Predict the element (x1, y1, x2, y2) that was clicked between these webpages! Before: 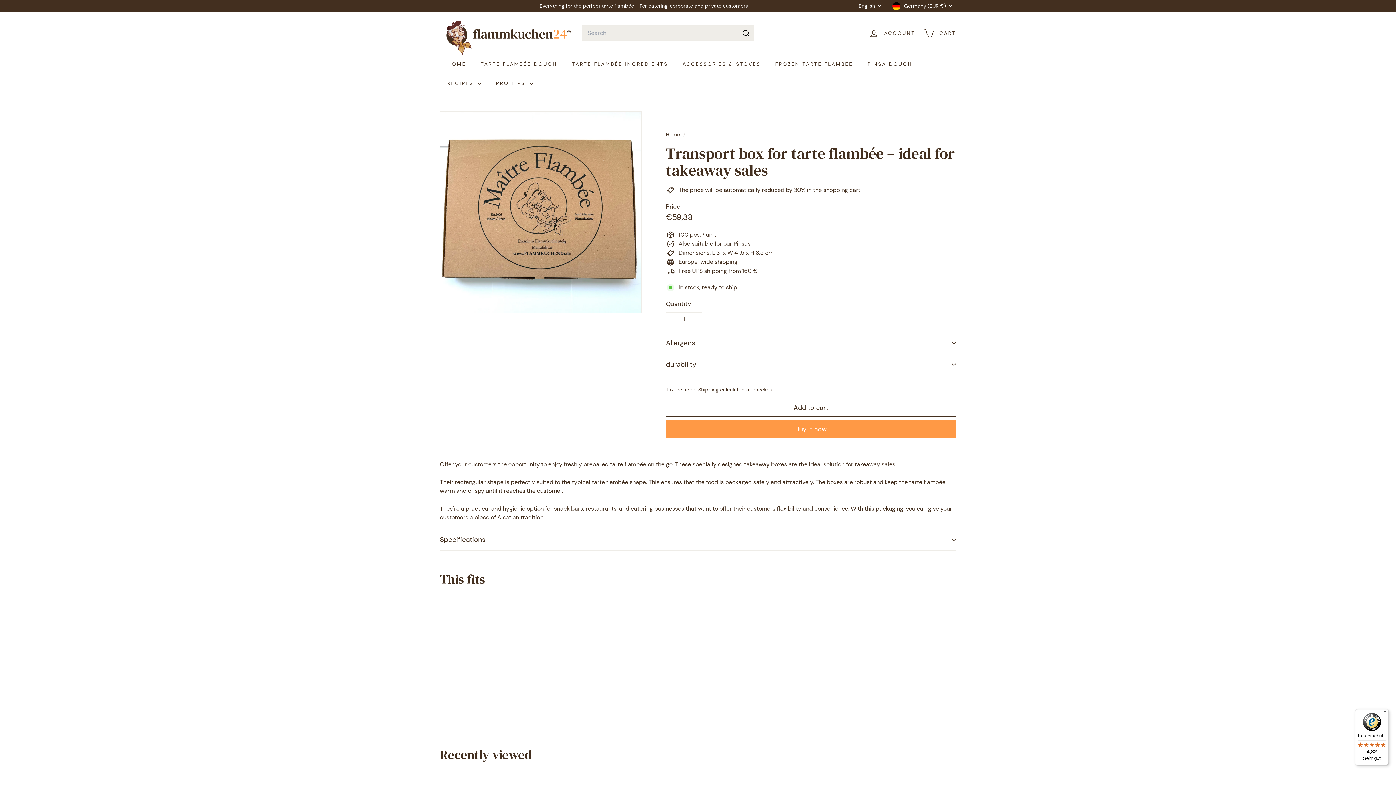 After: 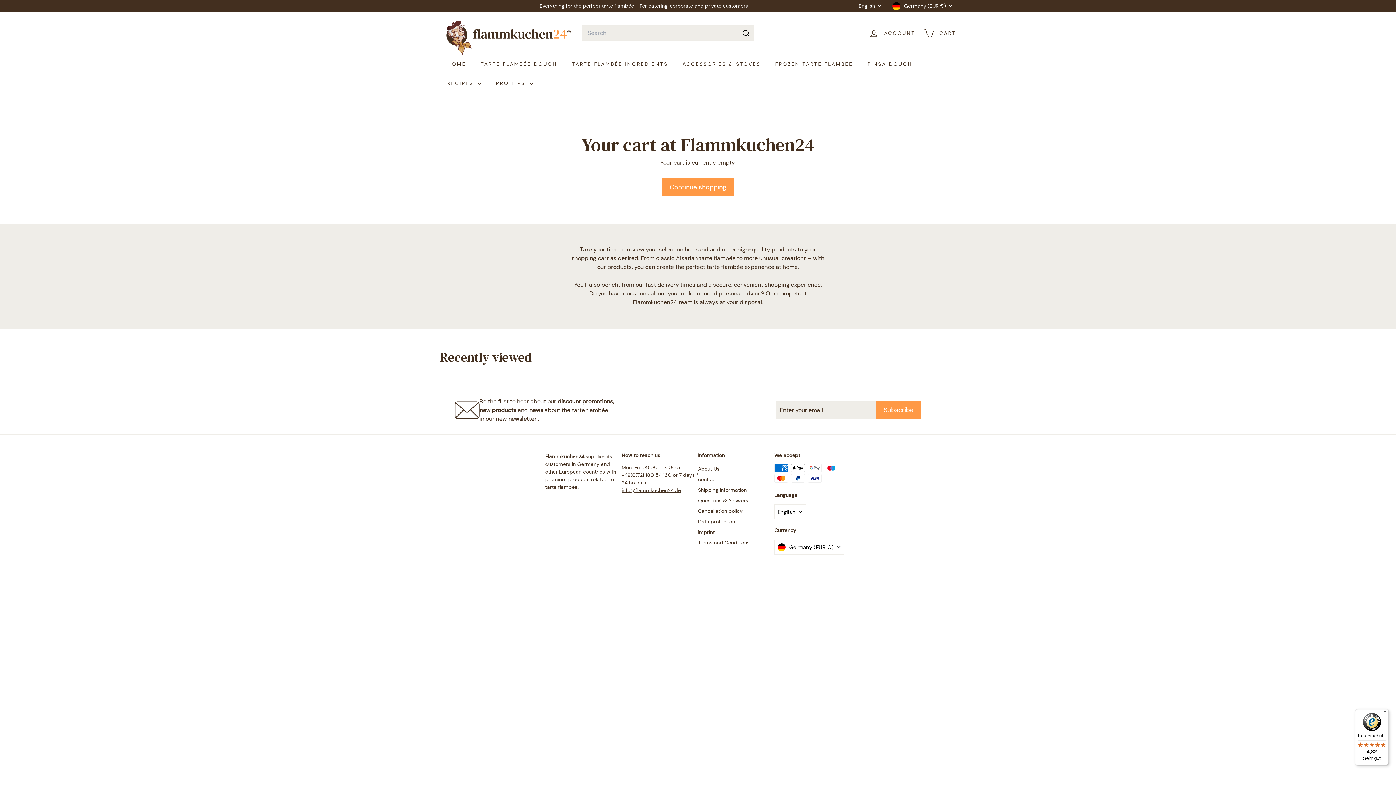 Action: label: 


Cart

 bbox: (919, 22, 960, 43)